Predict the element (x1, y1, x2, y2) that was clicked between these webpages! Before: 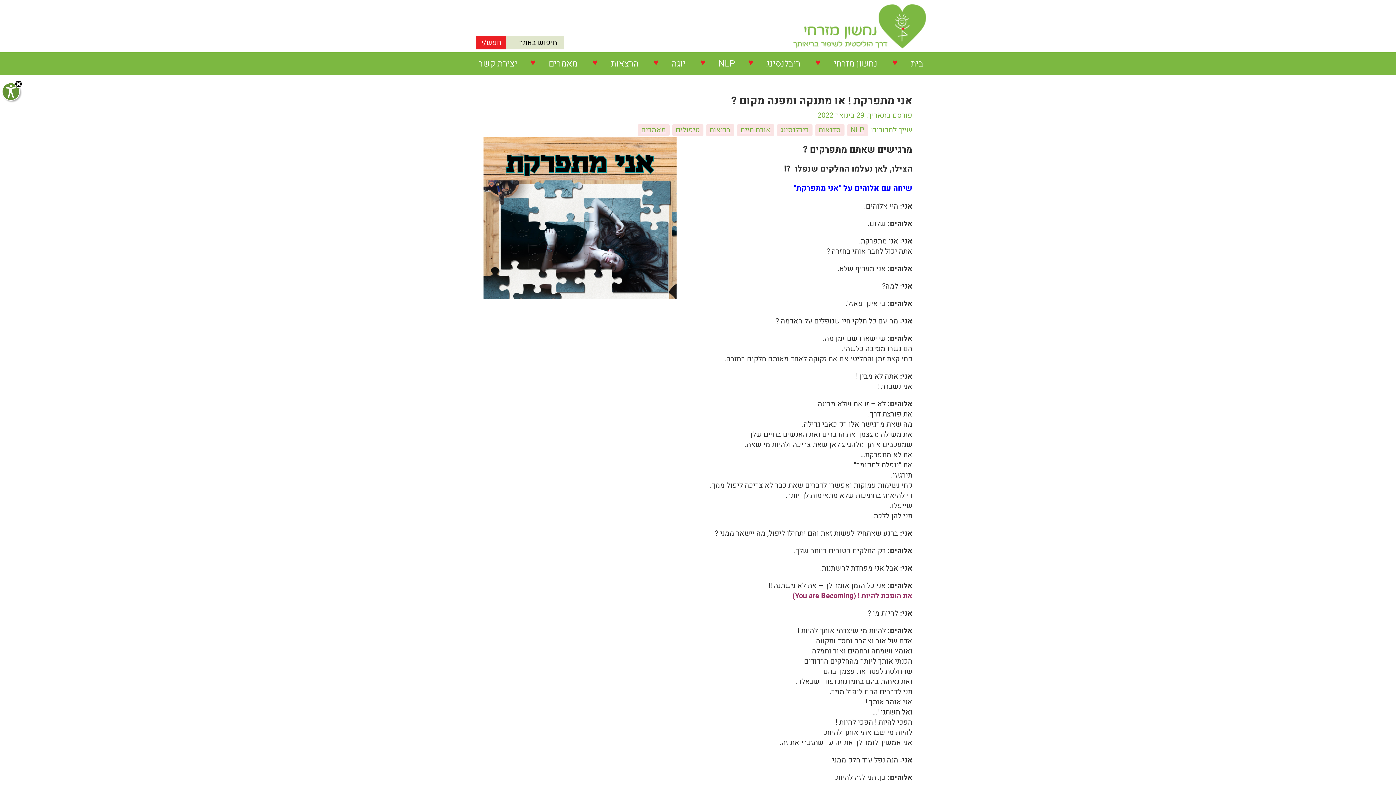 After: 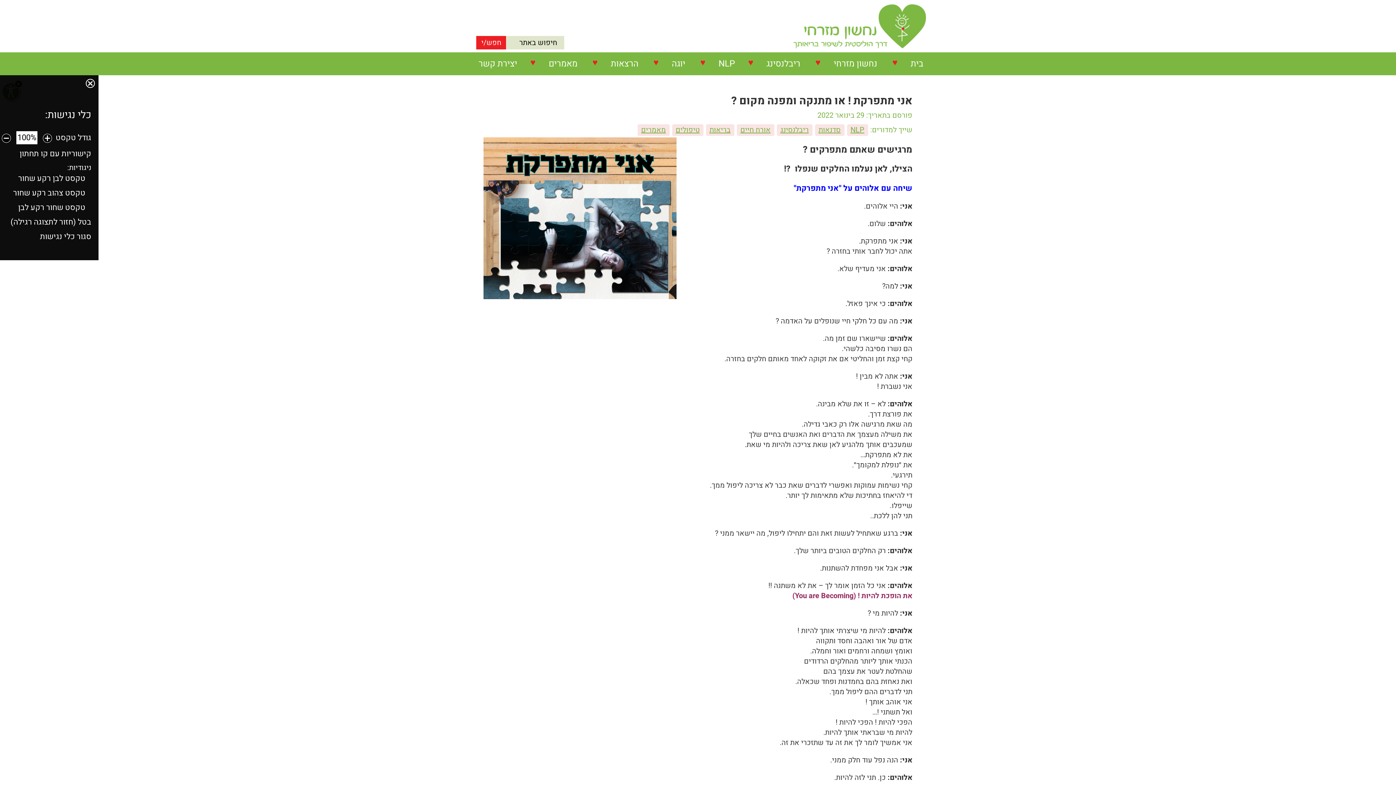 Action: bbox: (1, 82, 20, 100)